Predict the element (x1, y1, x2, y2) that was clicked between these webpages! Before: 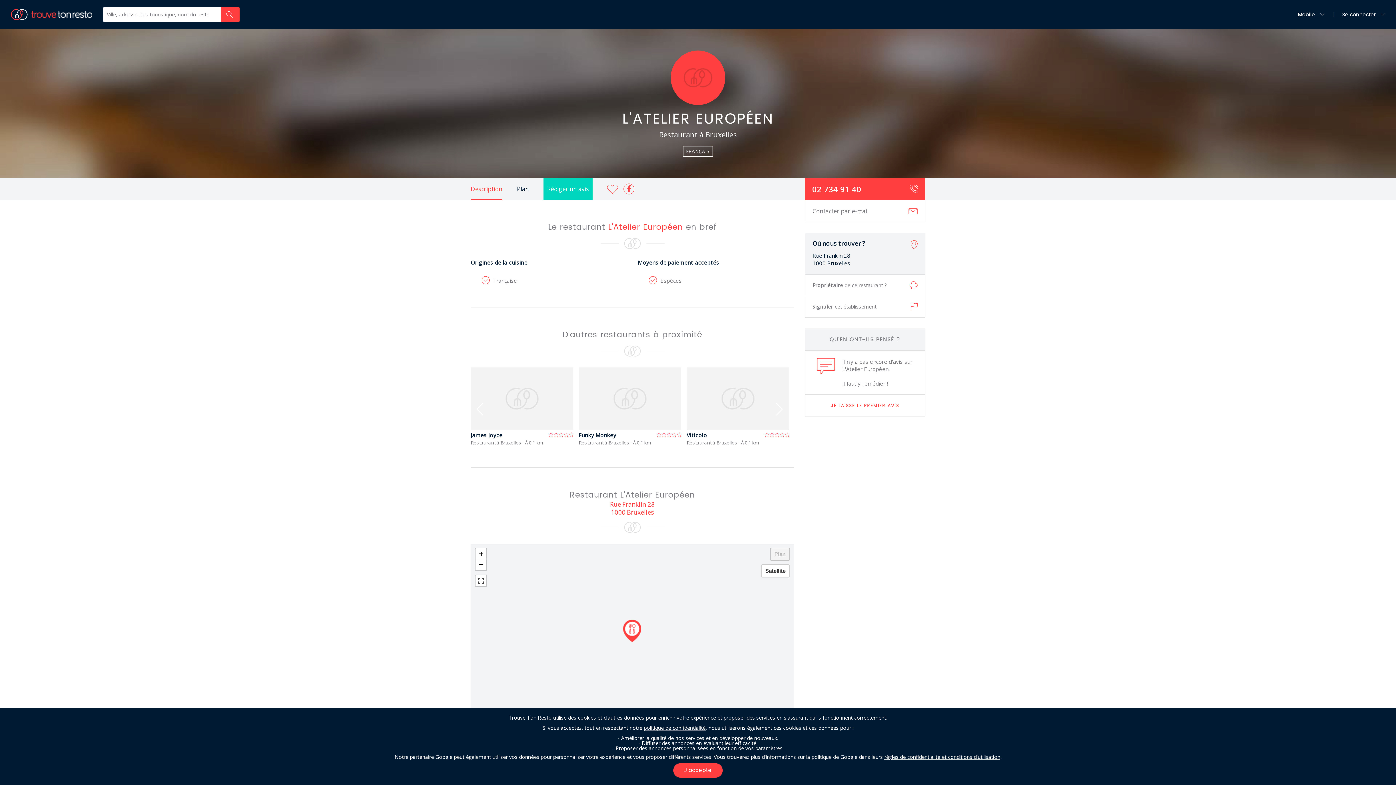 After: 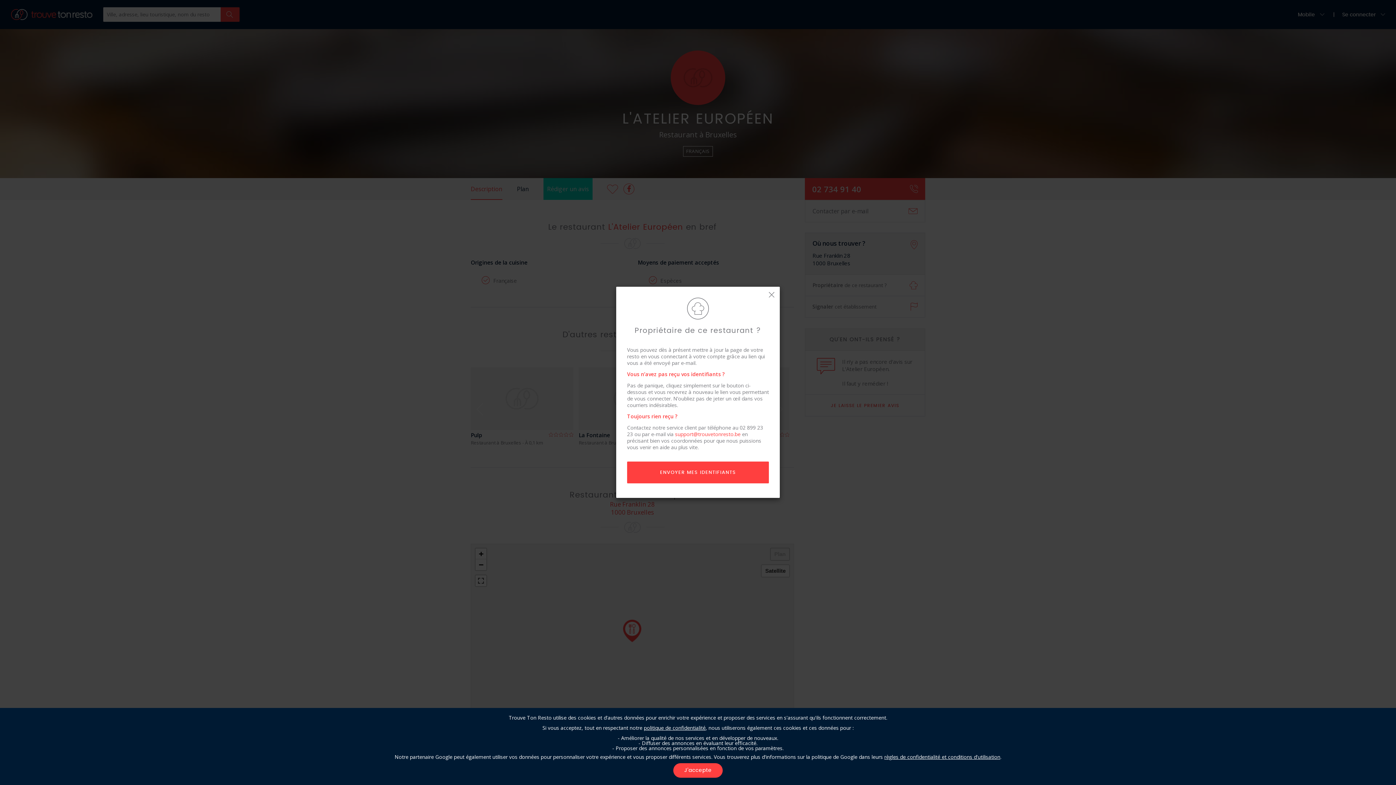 Action: bbox: (805, 274, 925, 296) label: Propriétaire de ce restaurant ?